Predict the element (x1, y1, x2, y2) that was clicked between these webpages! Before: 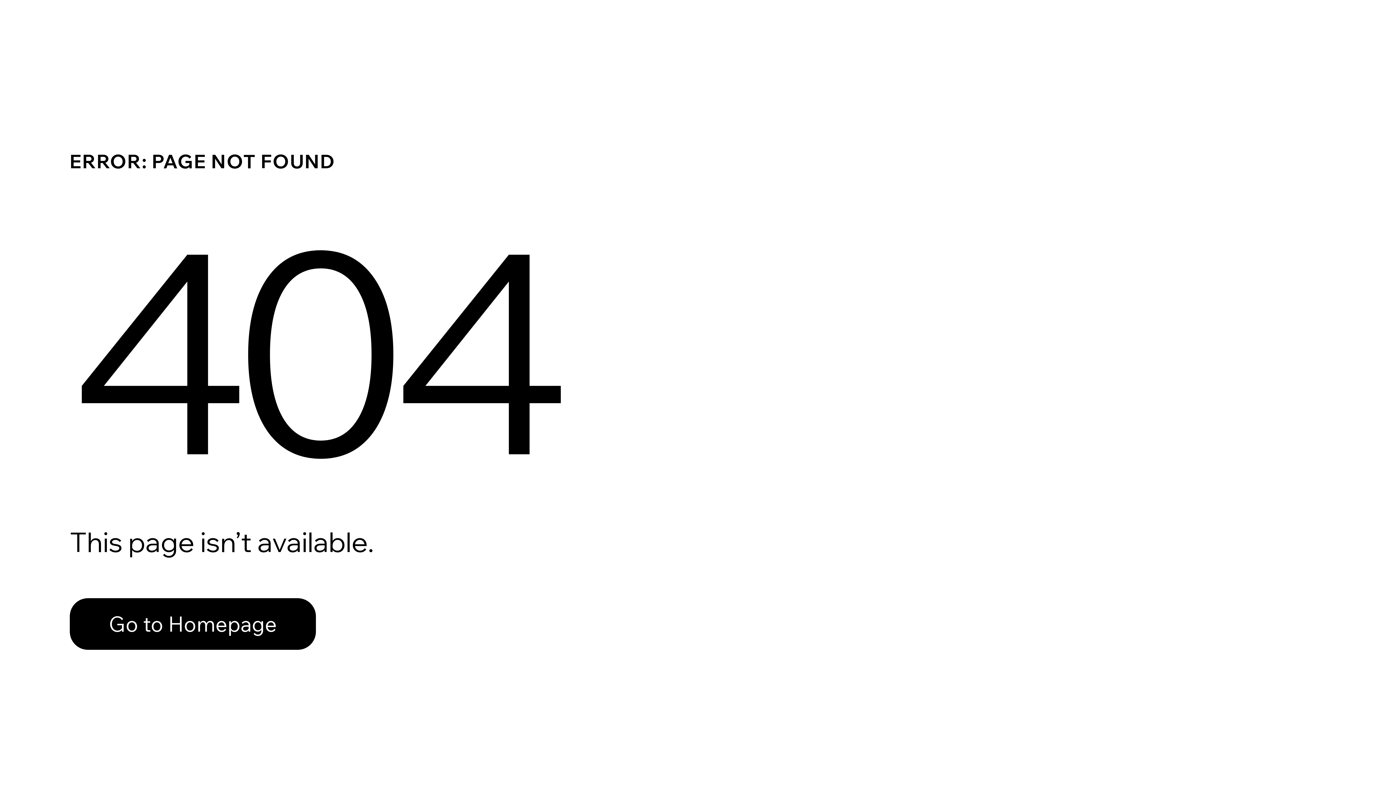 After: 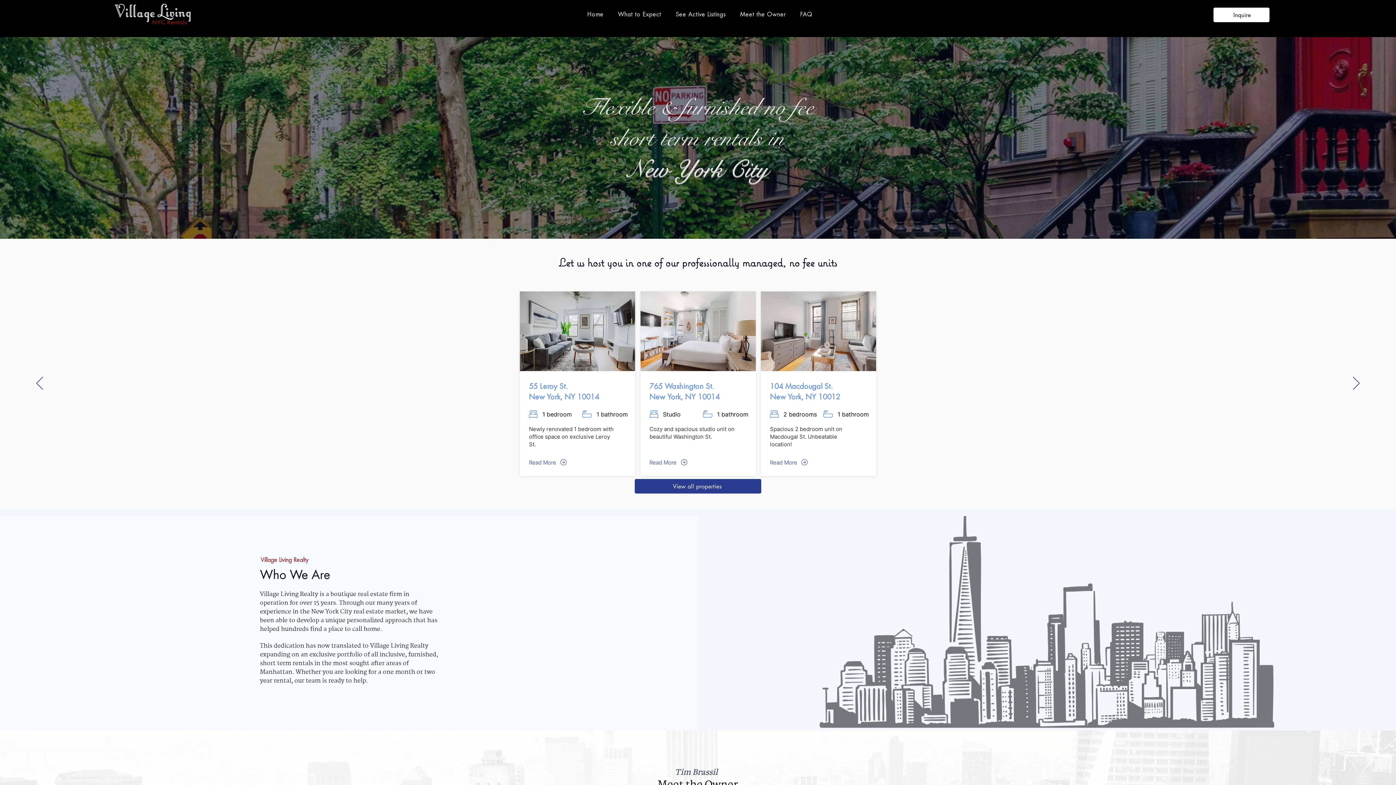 Action: label: Go to Homepage bbox: (69, 582, 768, 659)